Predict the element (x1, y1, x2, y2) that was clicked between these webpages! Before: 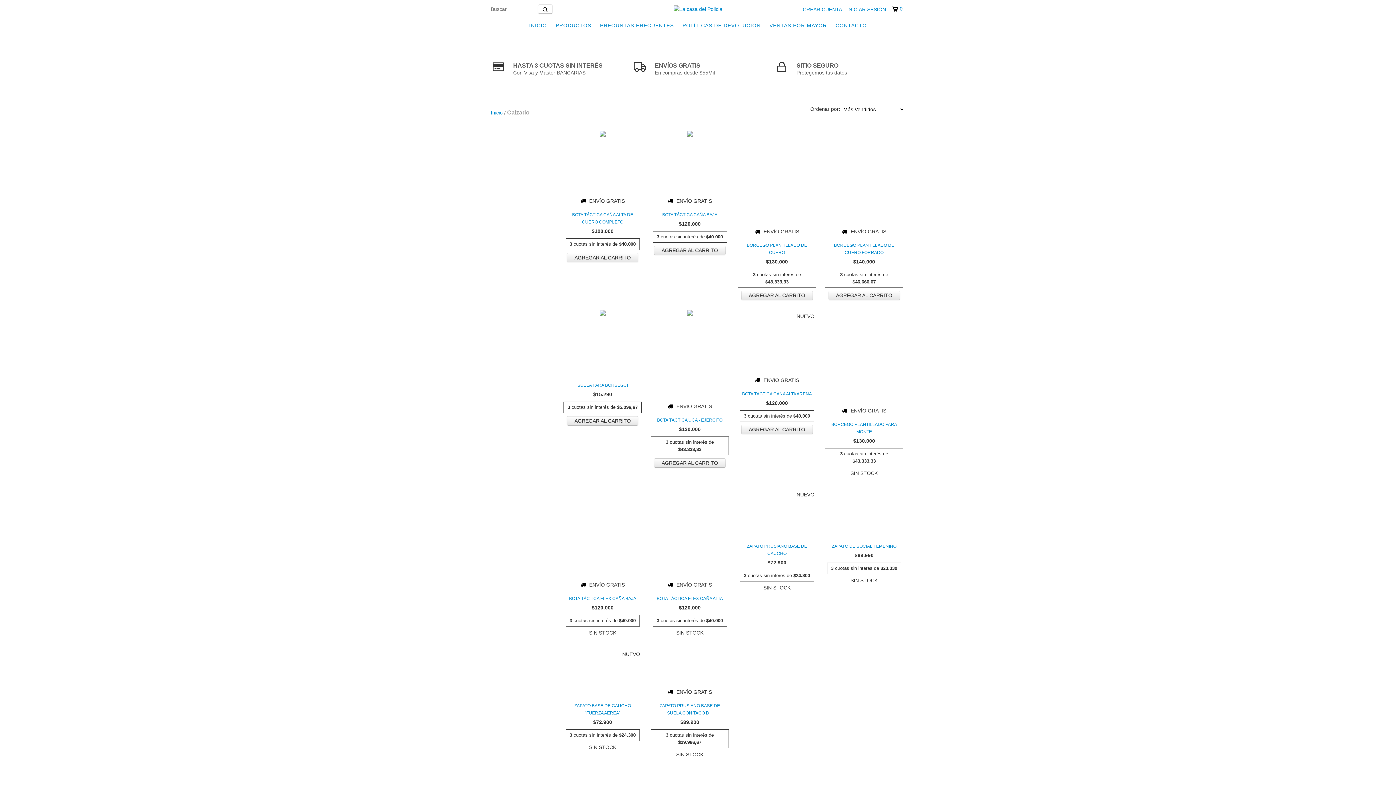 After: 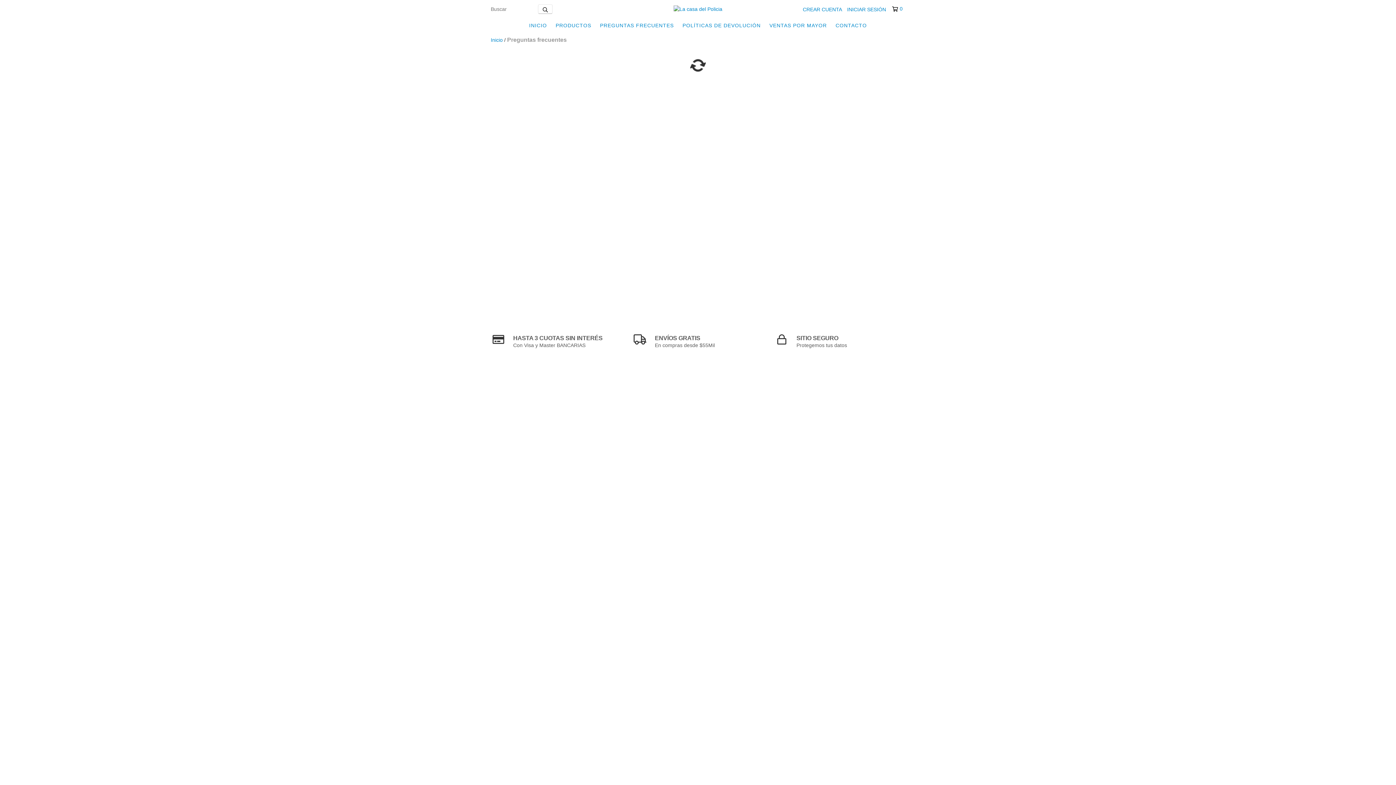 Action: bbox: (596, 18, 677, 32) label: PREGUNTAS FRECUENTES